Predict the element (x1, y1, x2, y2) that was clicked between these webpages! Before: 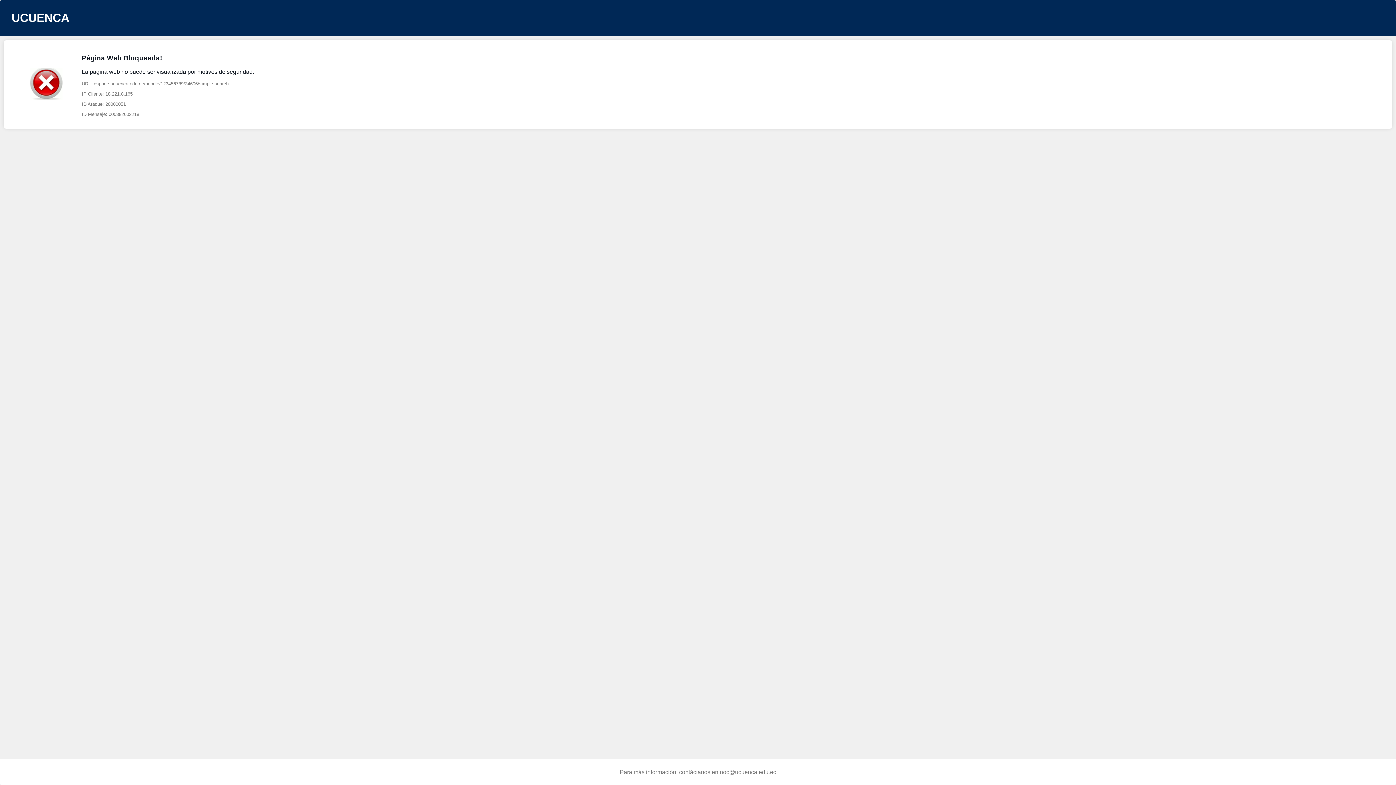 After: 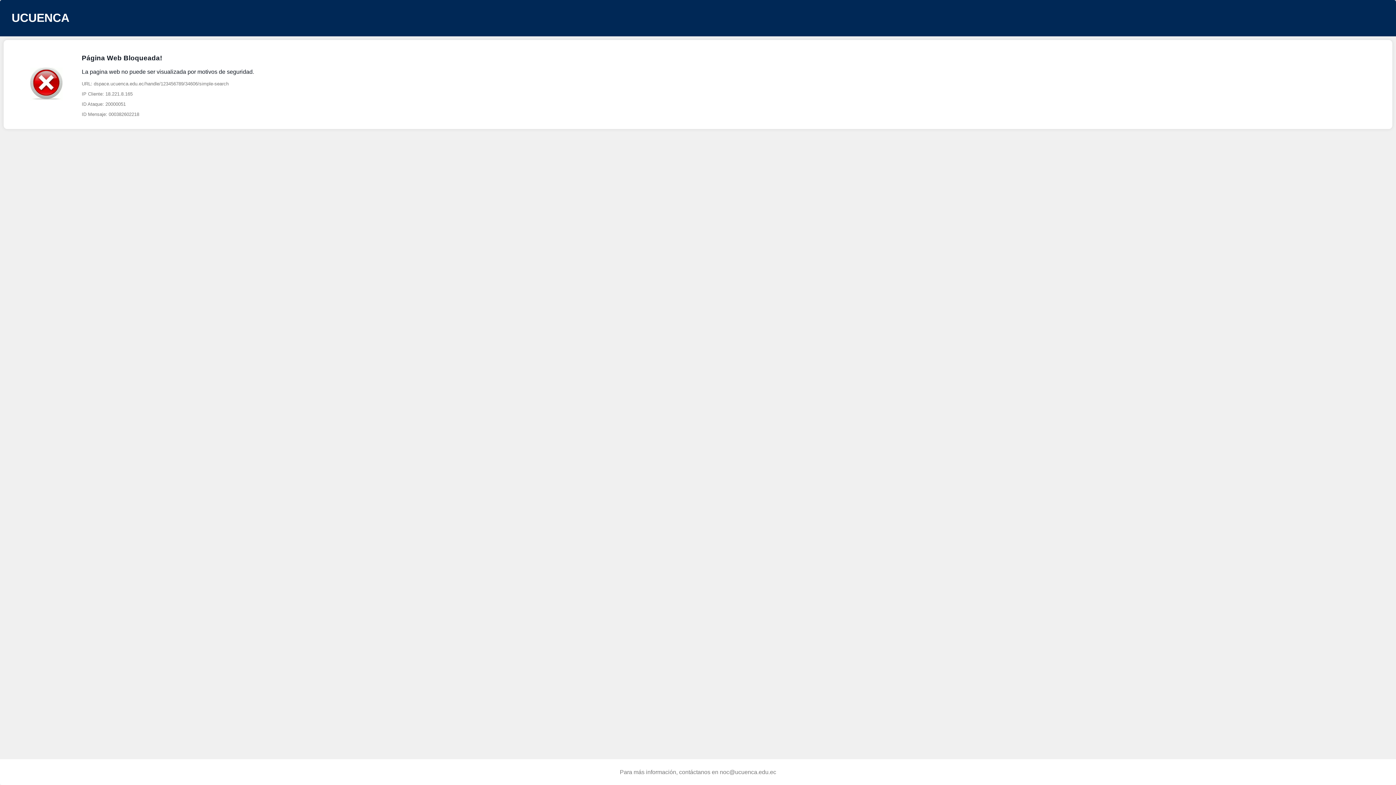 Action: label: noc@ucuenca.edu.ec bbox: (720, 769, 776, 775)